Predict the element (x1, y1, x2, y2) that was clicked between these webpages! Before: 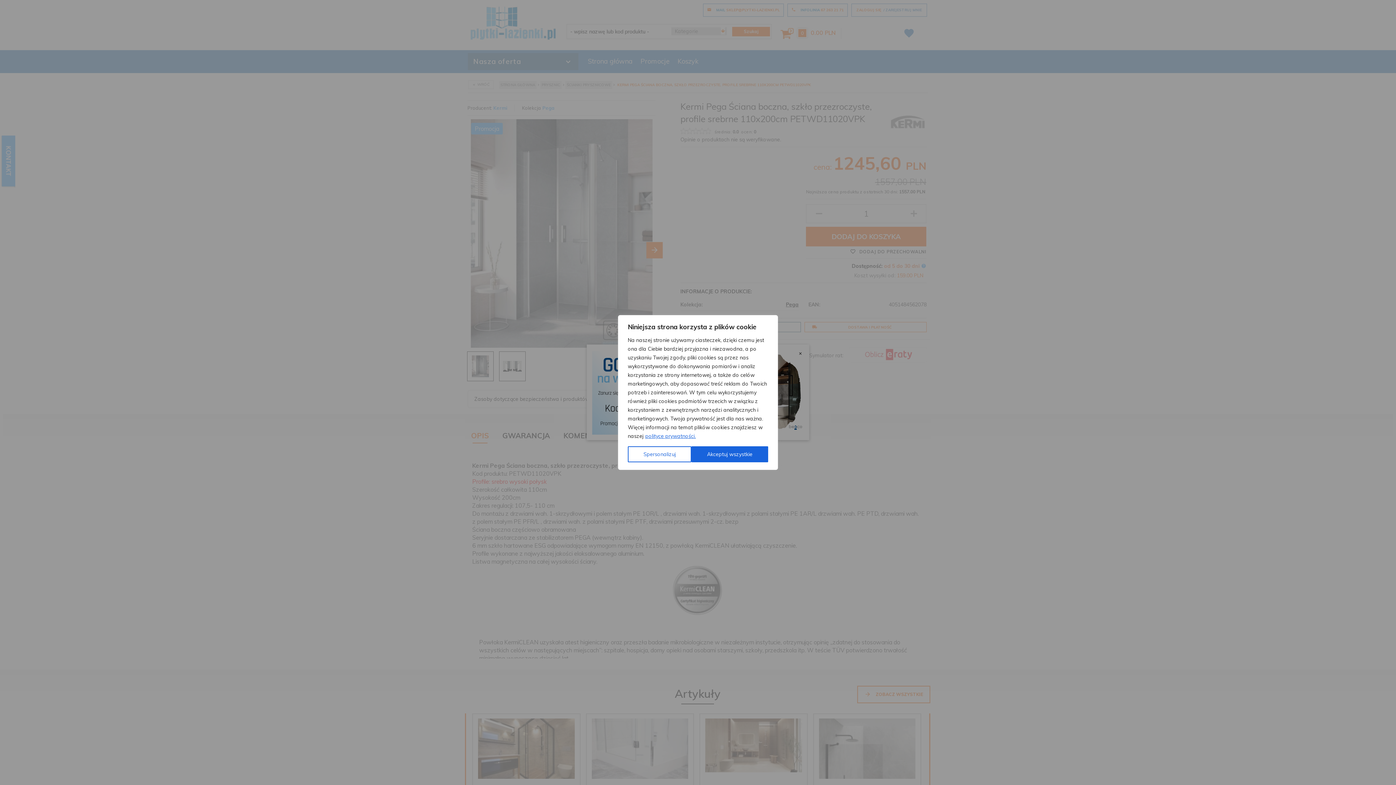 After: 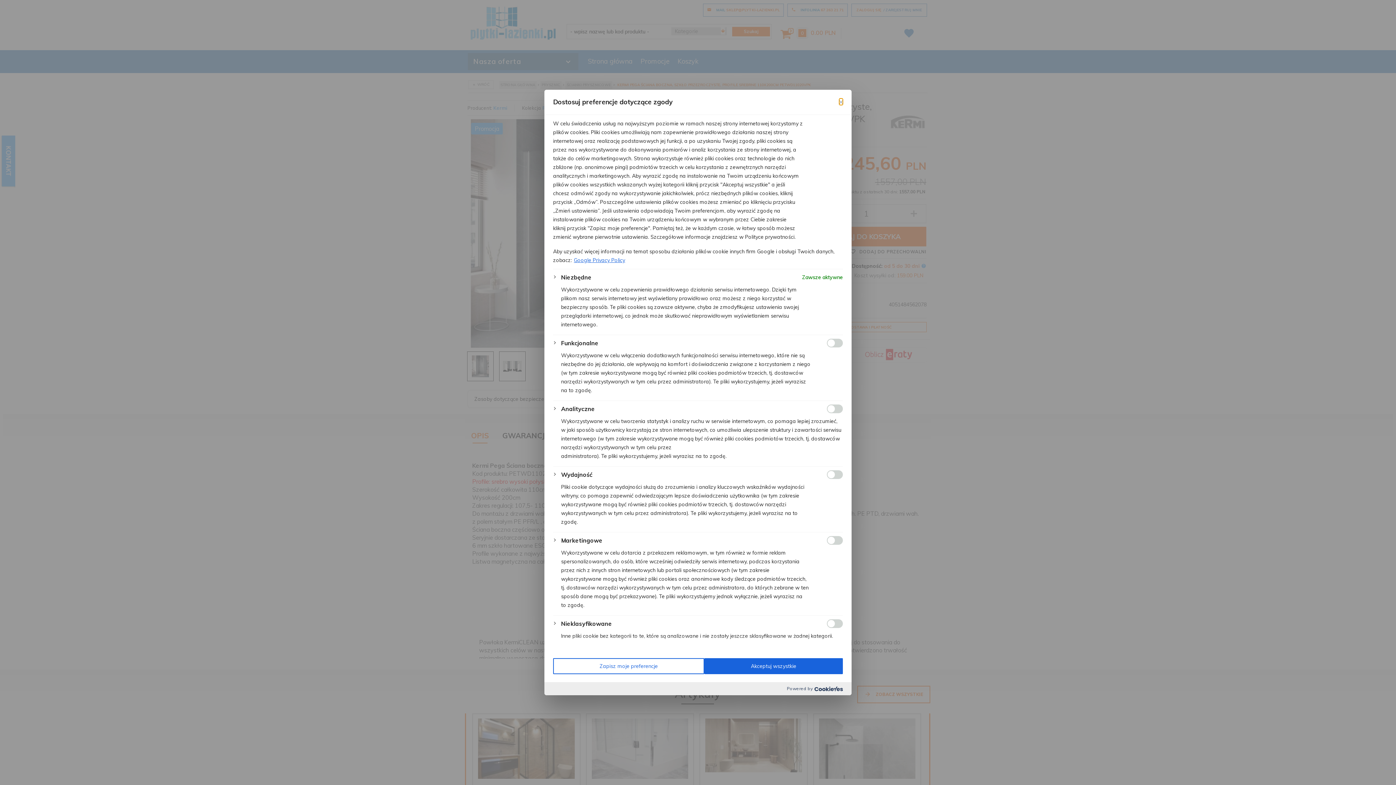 Action: label: Spersonalizuj bbox: (628, 446, 691, 462)